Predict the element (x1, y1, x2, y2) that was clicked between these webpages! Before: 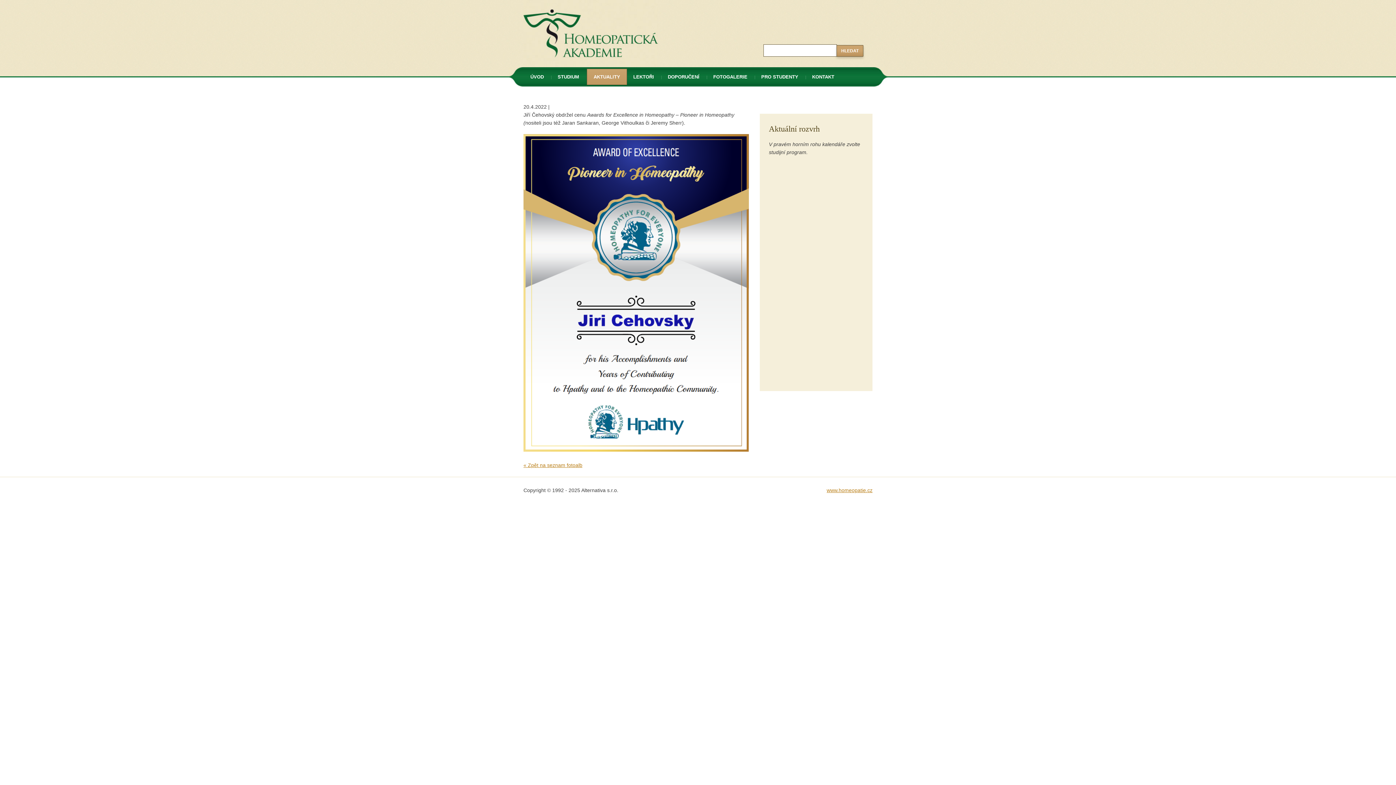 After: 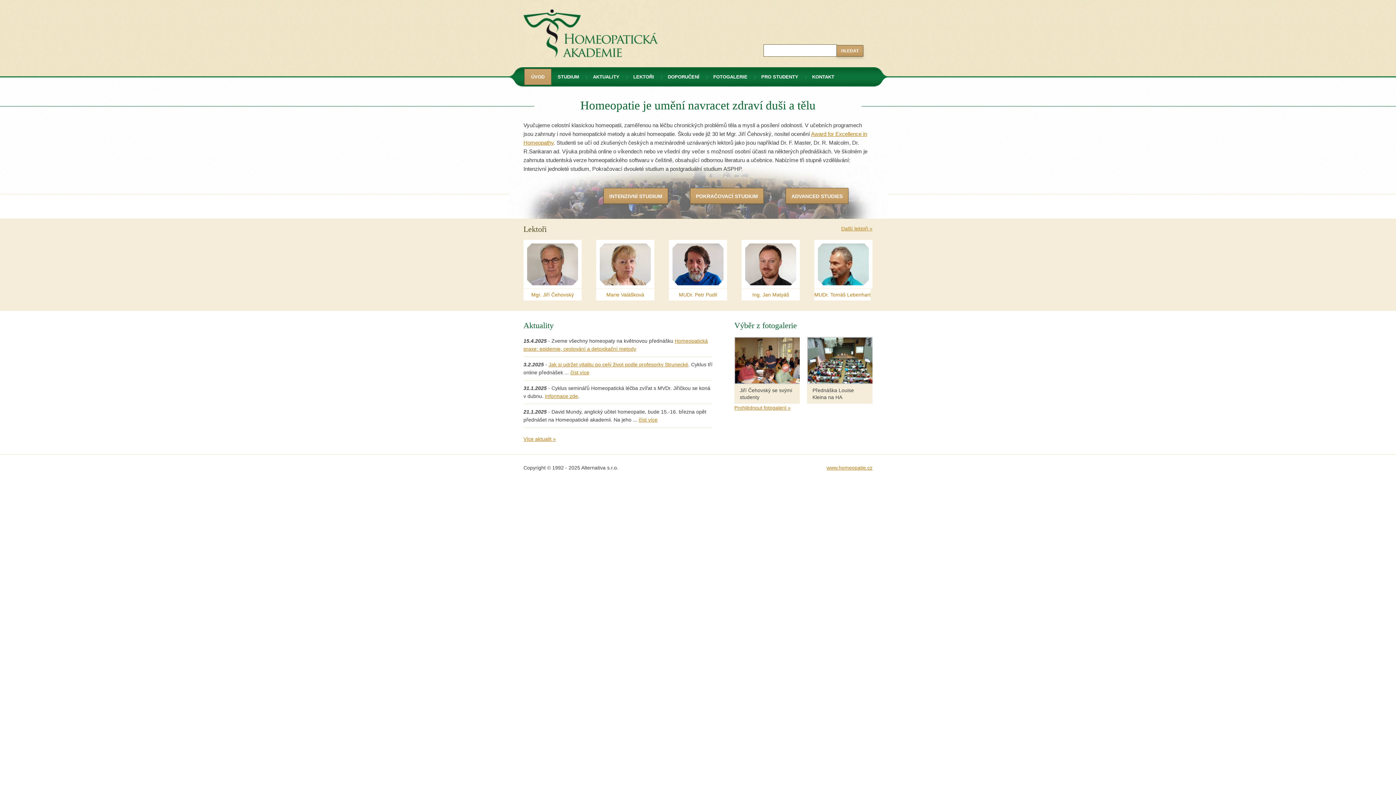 Action: bbox: (523, 68, 550, 85) label: ÚVOD